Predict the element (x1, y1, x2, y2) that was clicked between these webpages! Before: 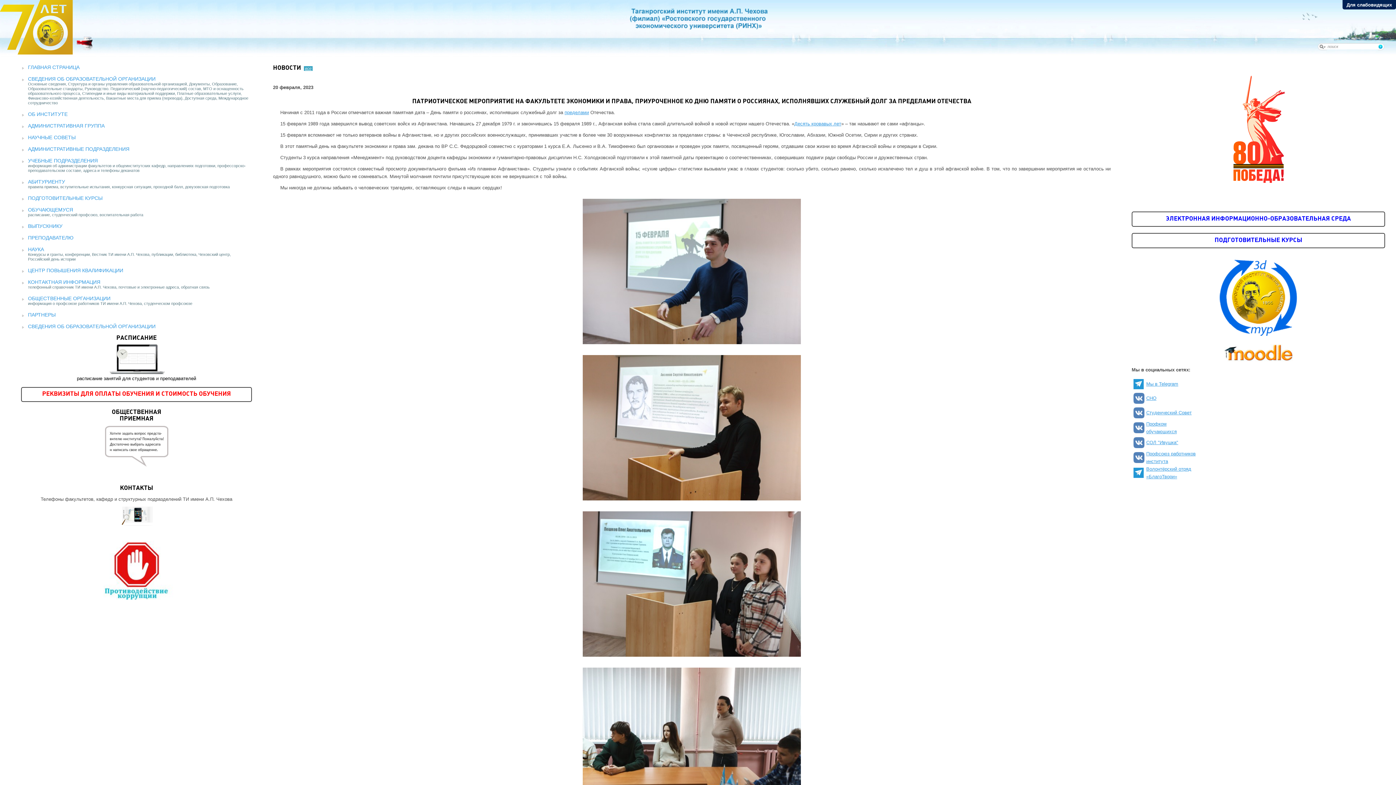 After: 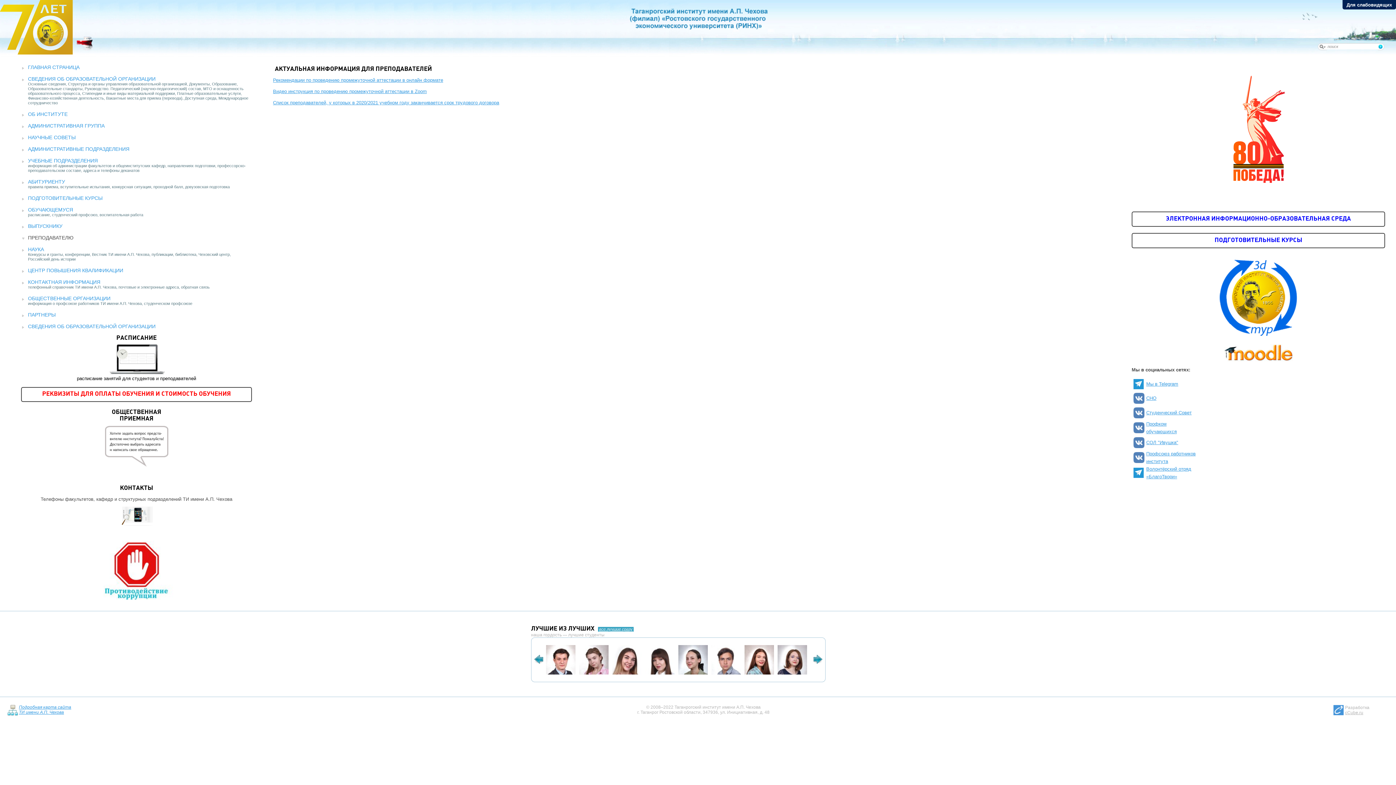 Action: label: ПРЕПОДАВАТЕЛЮ bbox: (28, 234, 73, 240)